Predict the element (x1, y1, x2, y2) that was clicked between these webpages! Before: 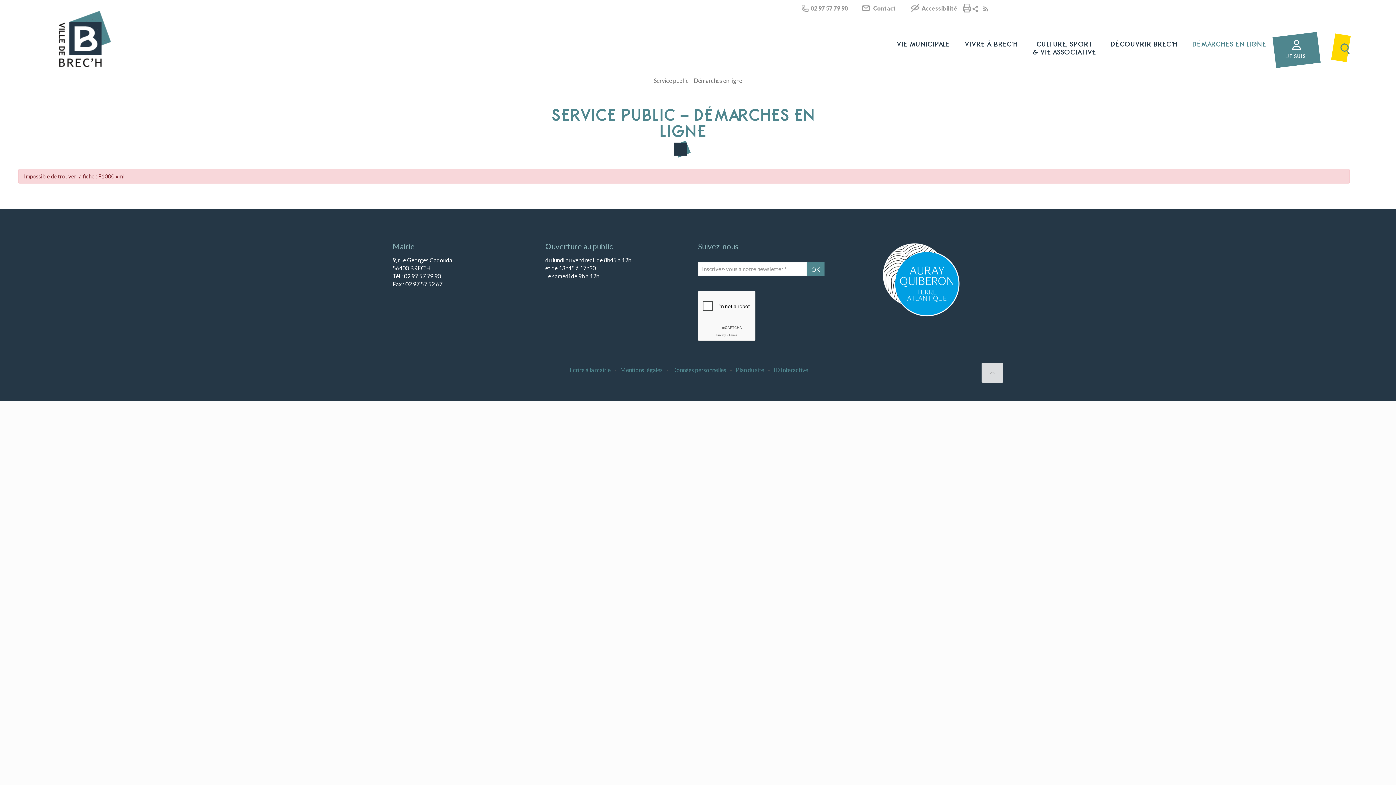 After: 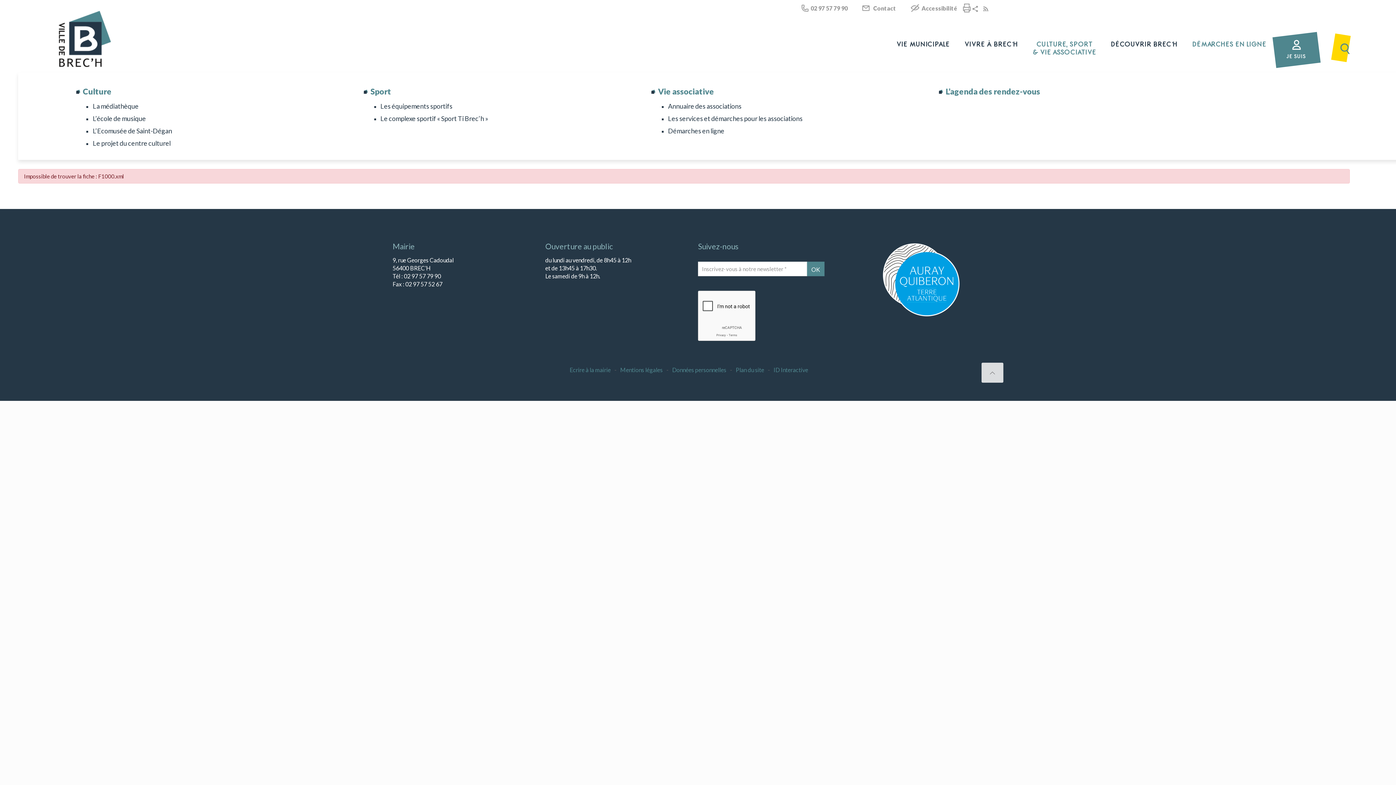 Action: label: CULTURE, SPORT
& VIE ASSOCIATIVE bbox: (1026, 34, 1104, 61)